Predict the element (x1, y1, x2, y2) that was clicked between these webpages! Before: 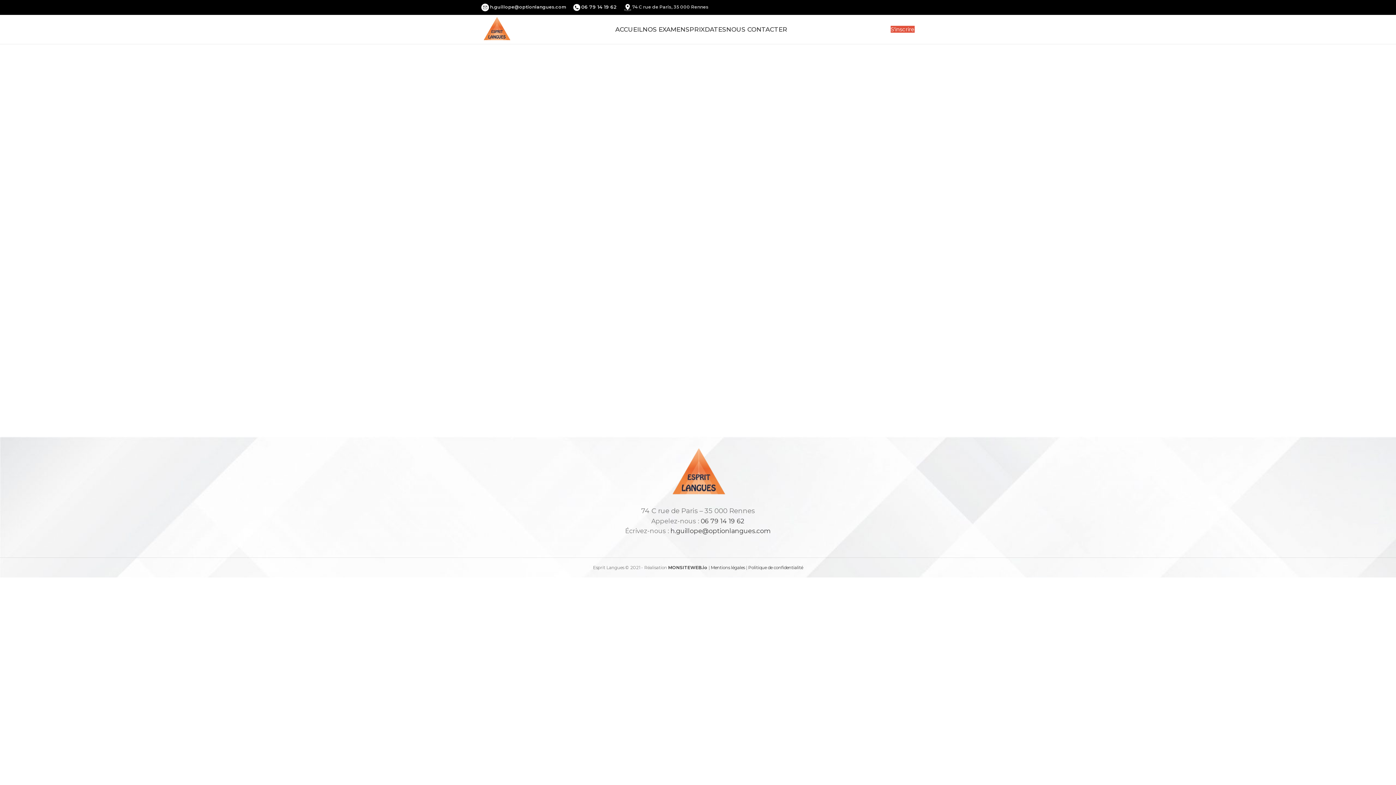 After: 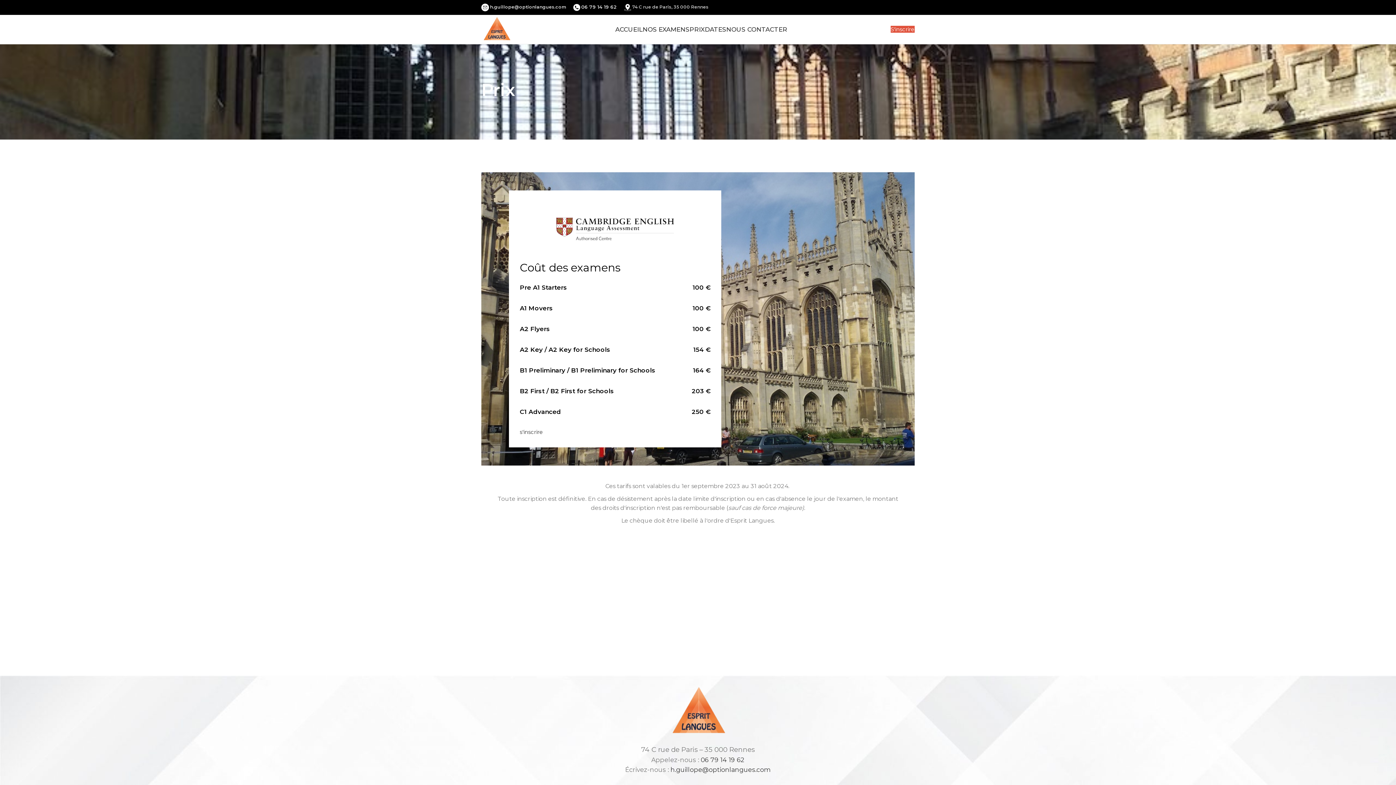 Action: bbox: (689, 22, 704, 36) label: PRIX